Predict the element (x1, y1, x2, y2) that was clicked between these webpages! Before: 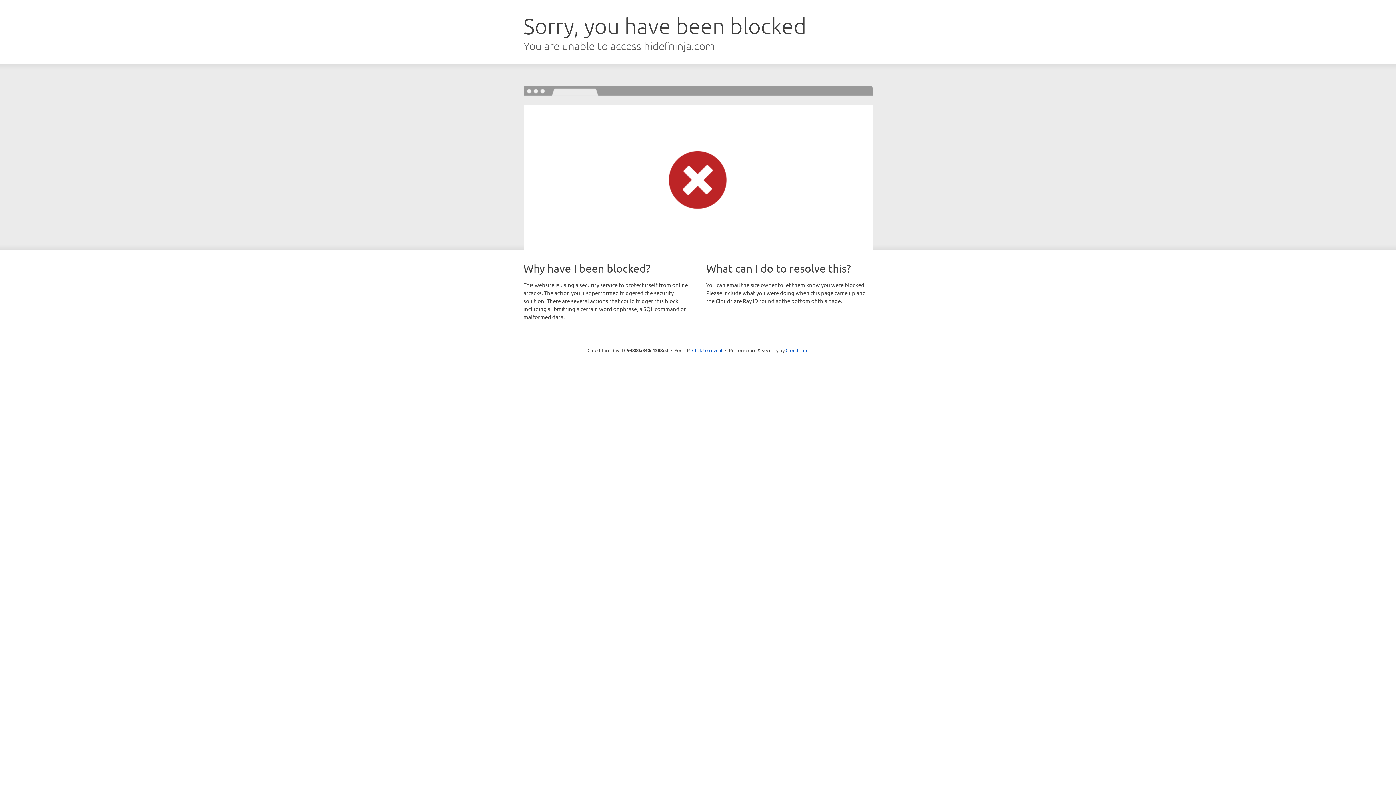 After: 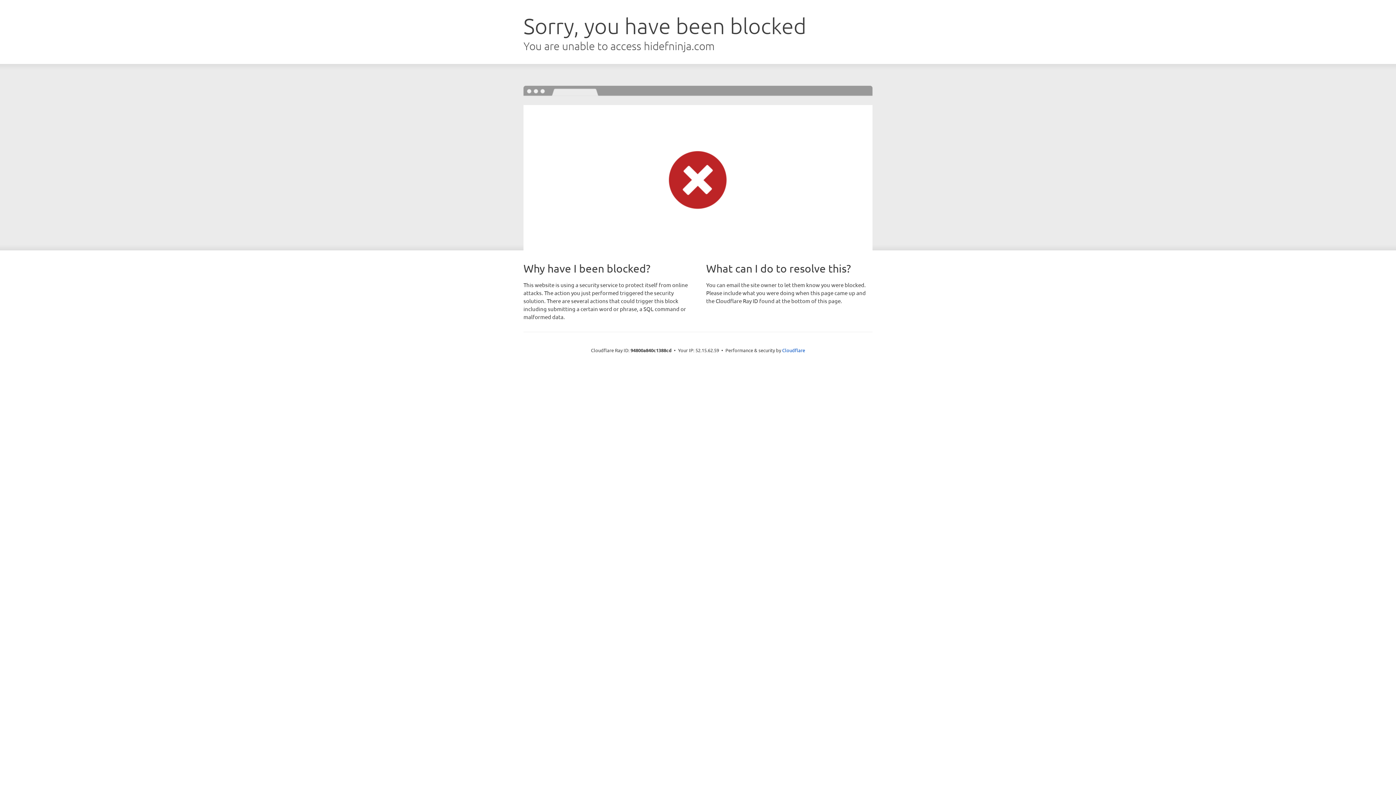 Action: bbox: (692, 346, 722, 353) label: Click to reveal